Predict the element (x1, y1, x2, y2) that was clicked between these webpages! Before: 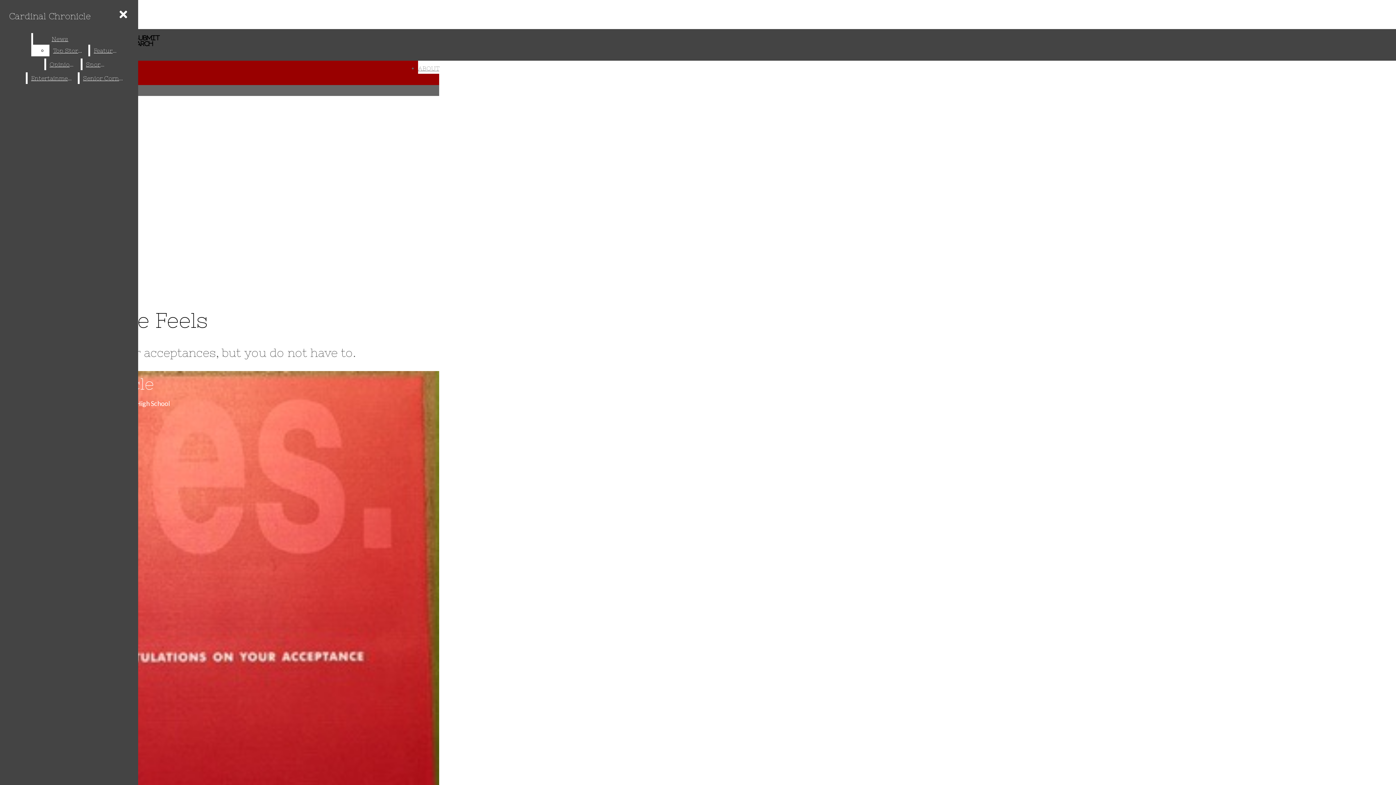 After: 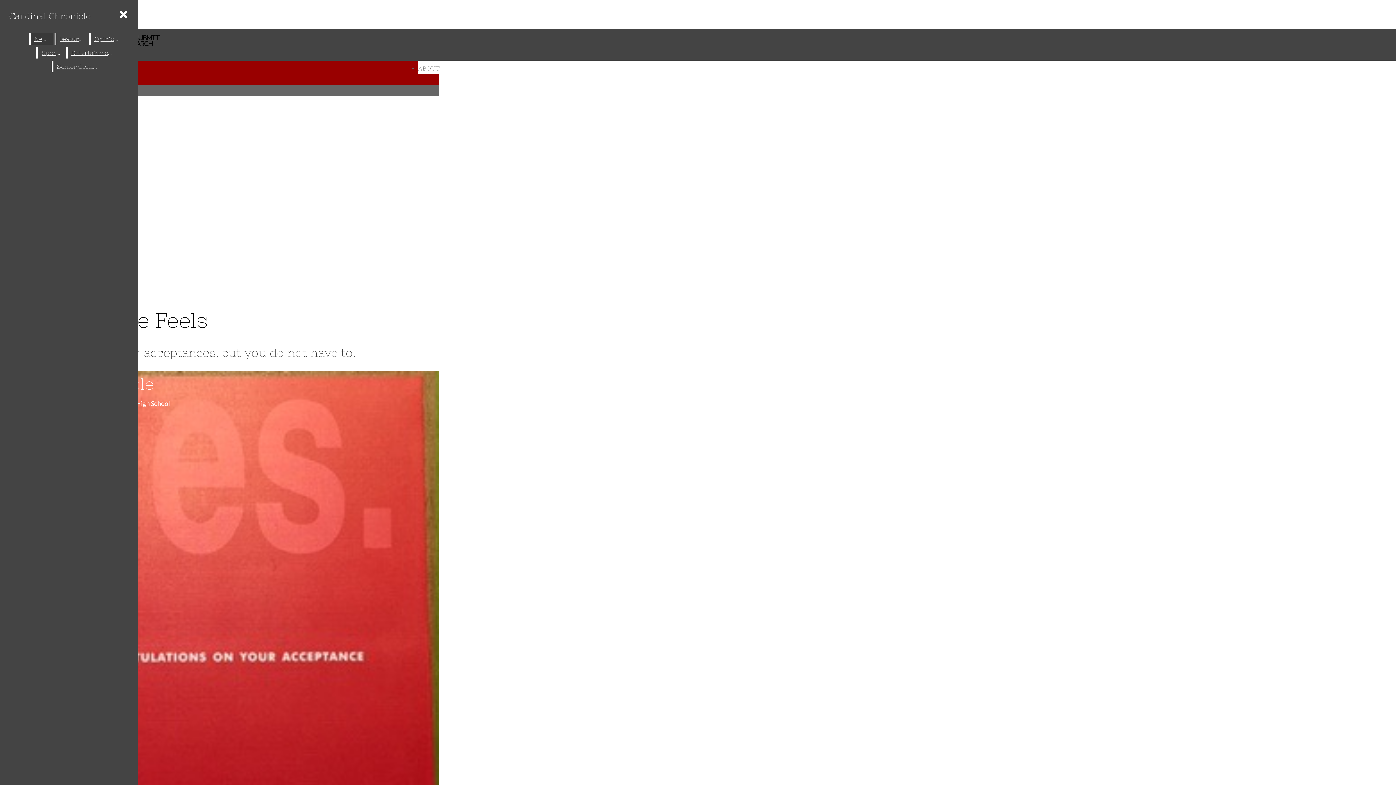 Action: bbox: (33, 33, 86, 44) label: News